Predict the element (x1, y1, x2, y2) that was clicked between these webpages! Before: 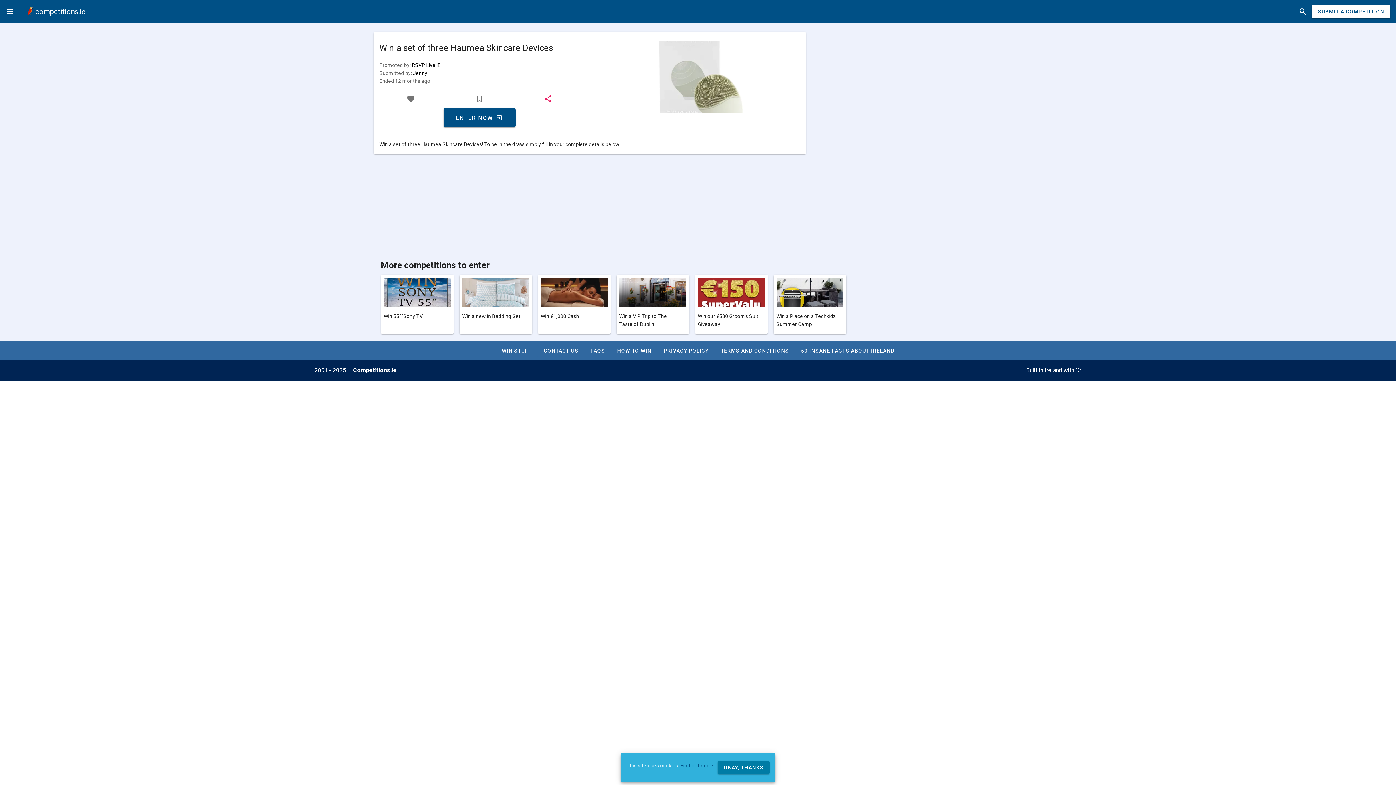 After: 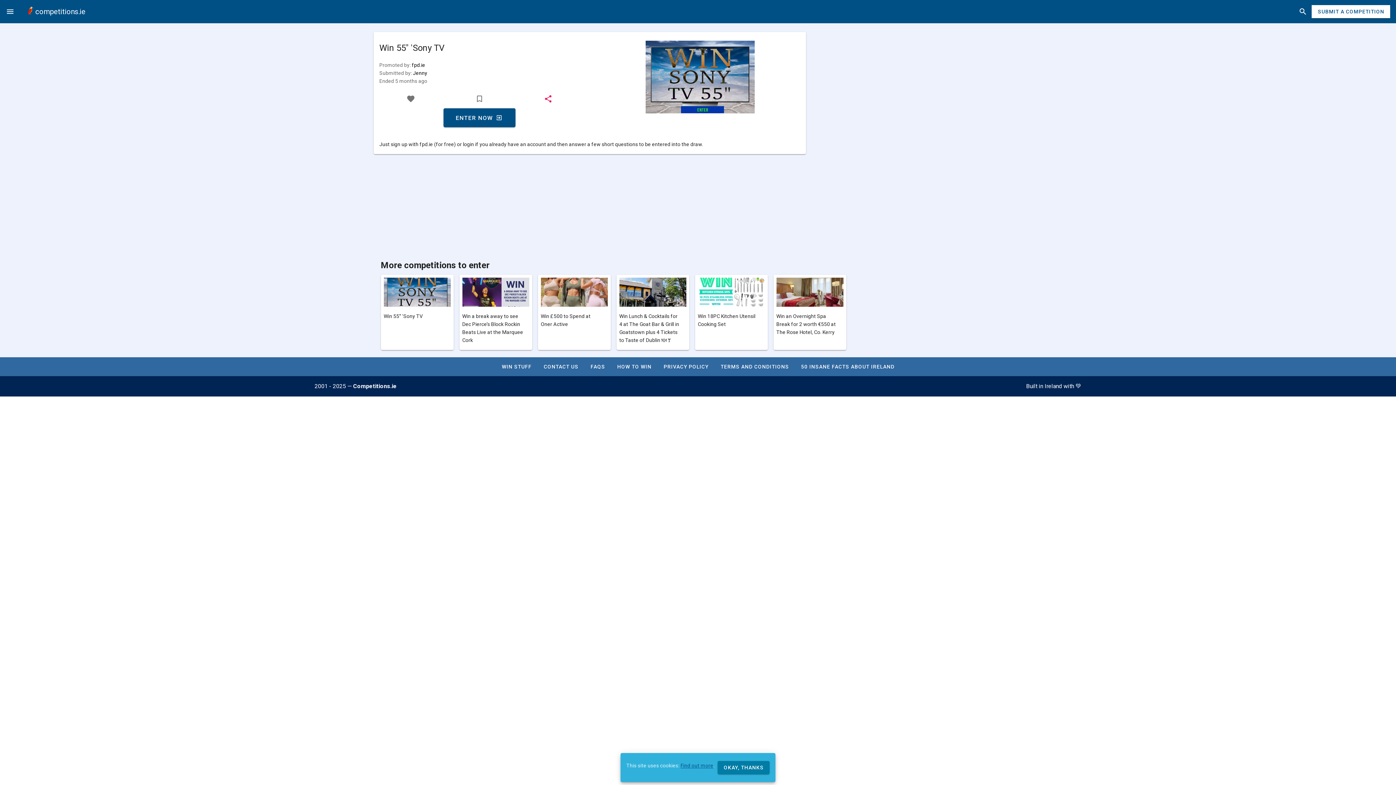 Action: label: Win 55" 'Sony TV bbox: (383, 301, 450, 323)